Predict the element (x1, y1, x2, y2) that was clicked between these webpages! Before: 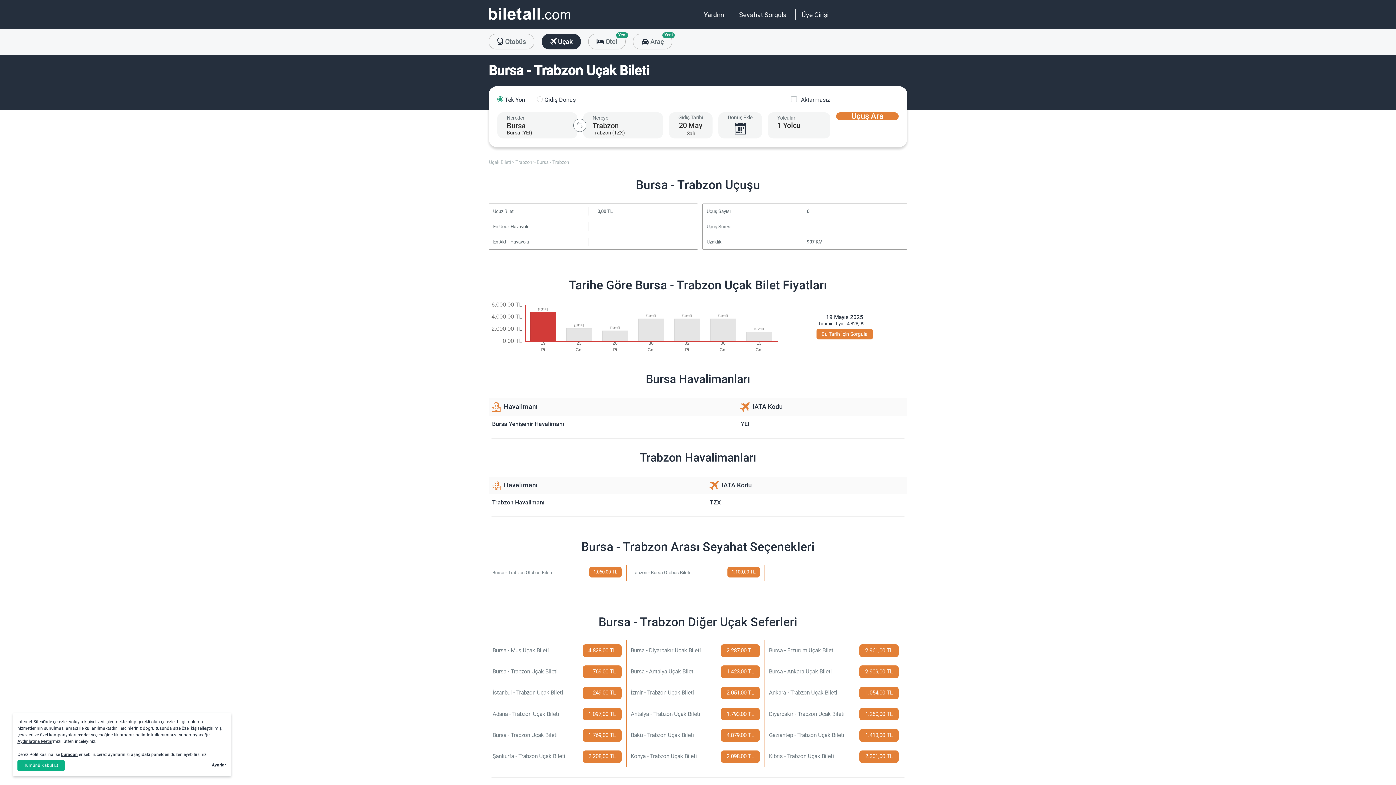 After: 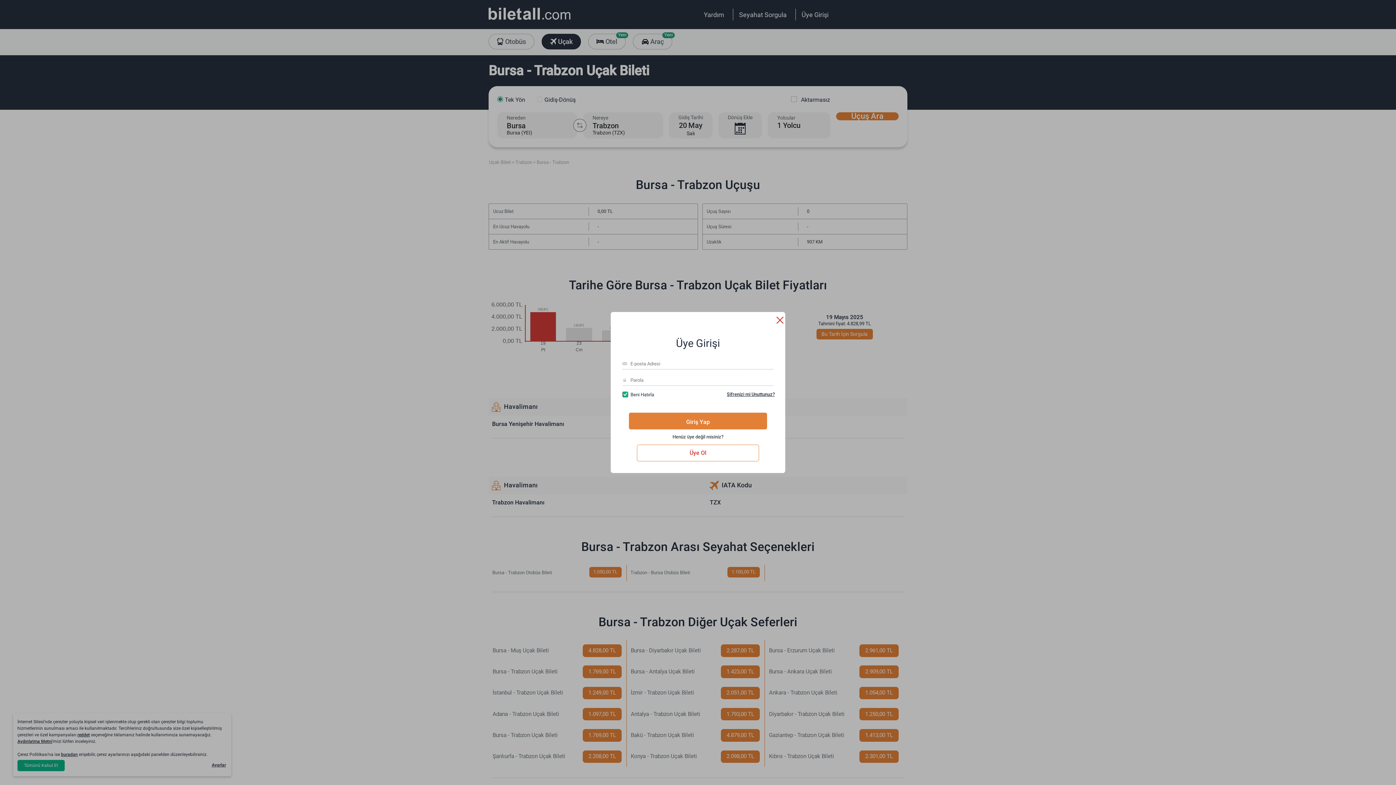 Action: label: Üye Girişi bbox: (801, 10, 832, 18)